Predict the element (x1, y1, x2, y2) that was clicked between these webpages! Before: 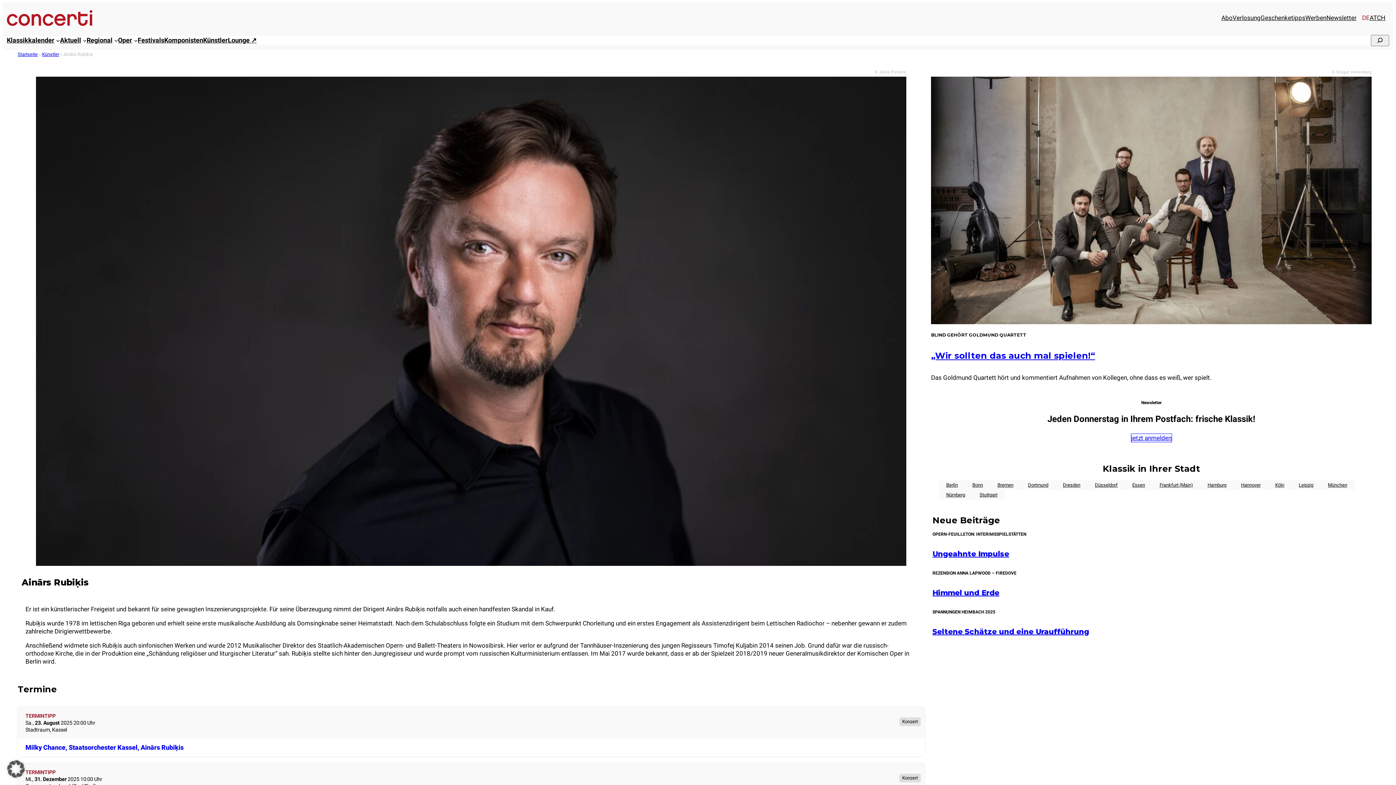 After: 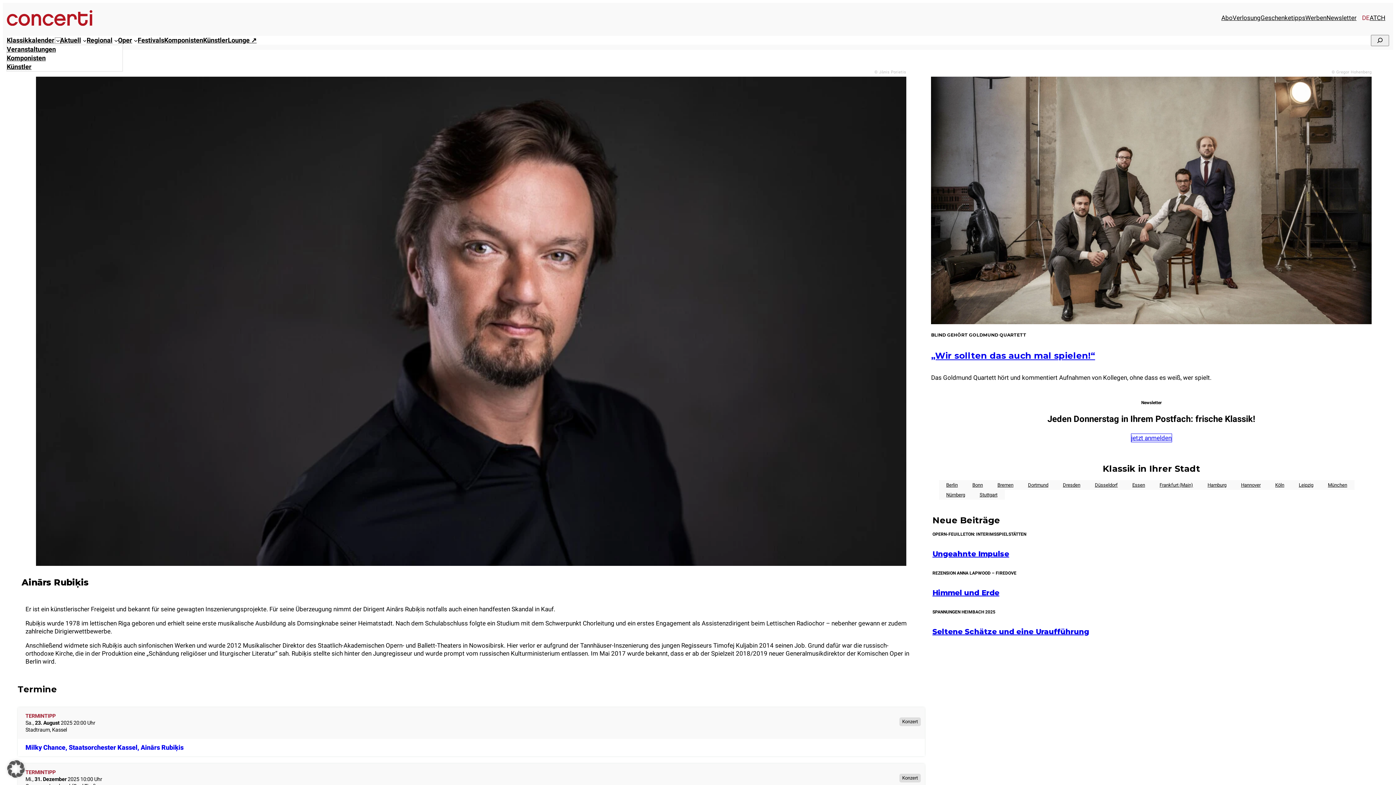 Action: bbox: (56, 38, 60, 42) label: Untermenü von Klassikkalender